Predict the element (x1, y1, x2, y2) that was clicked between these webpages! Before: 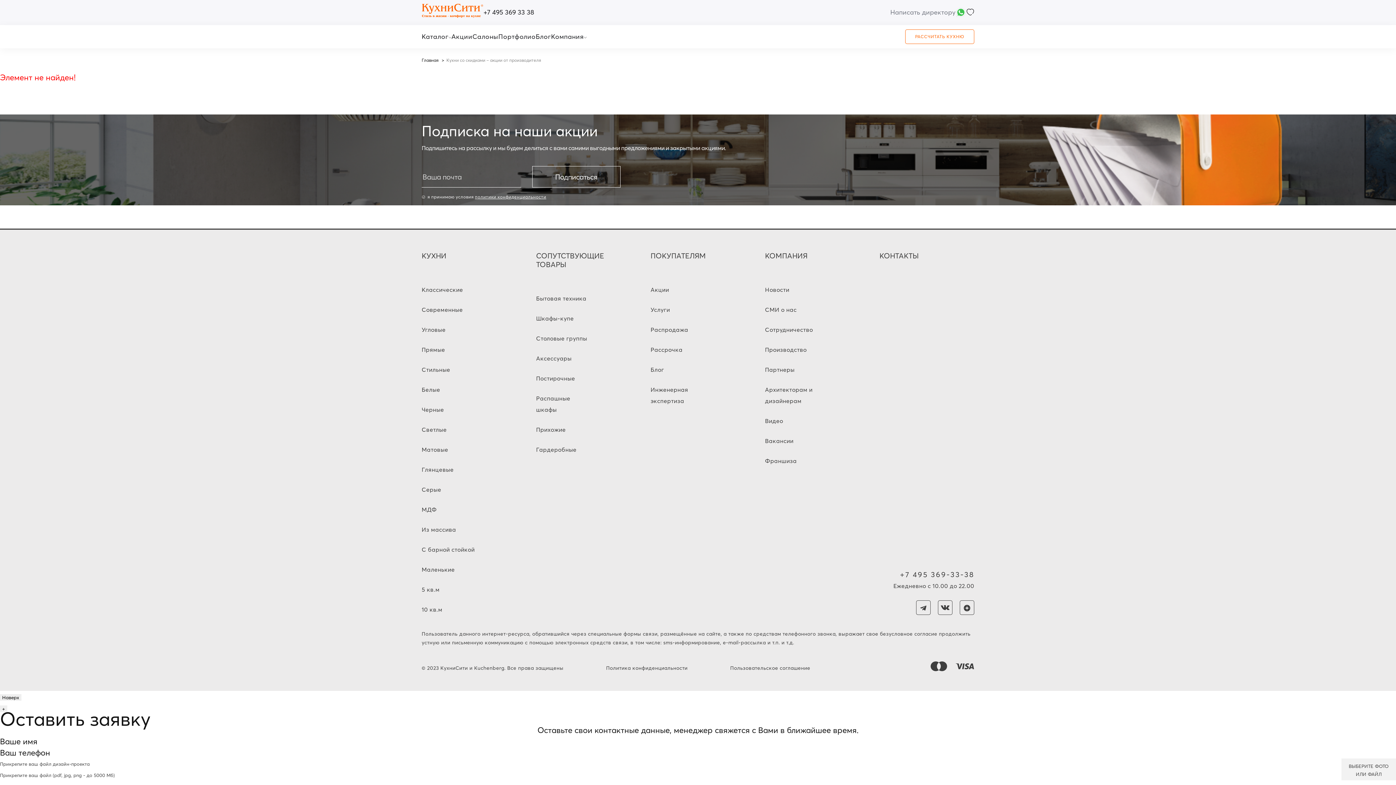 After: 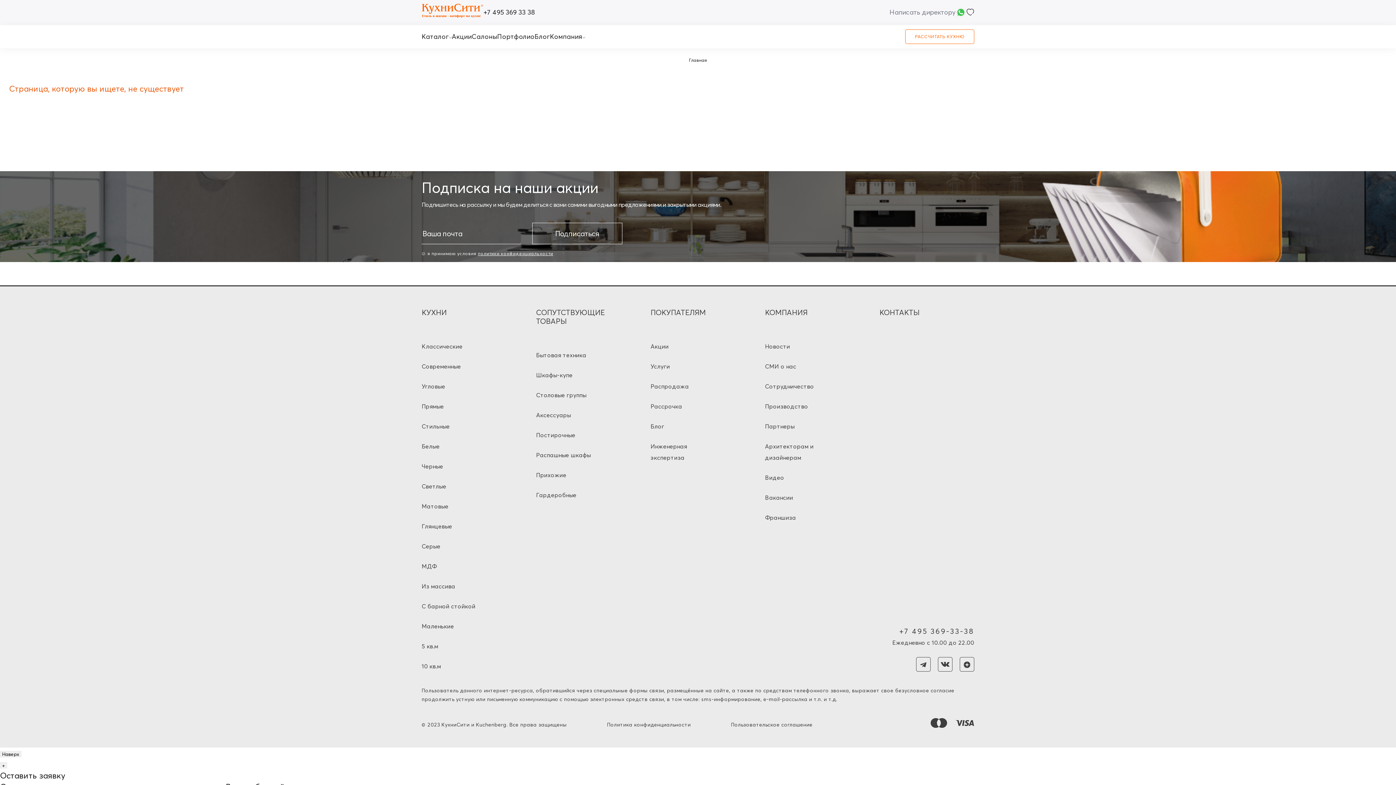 Action: label: Современные bbox: (421, 306, 462, 313)